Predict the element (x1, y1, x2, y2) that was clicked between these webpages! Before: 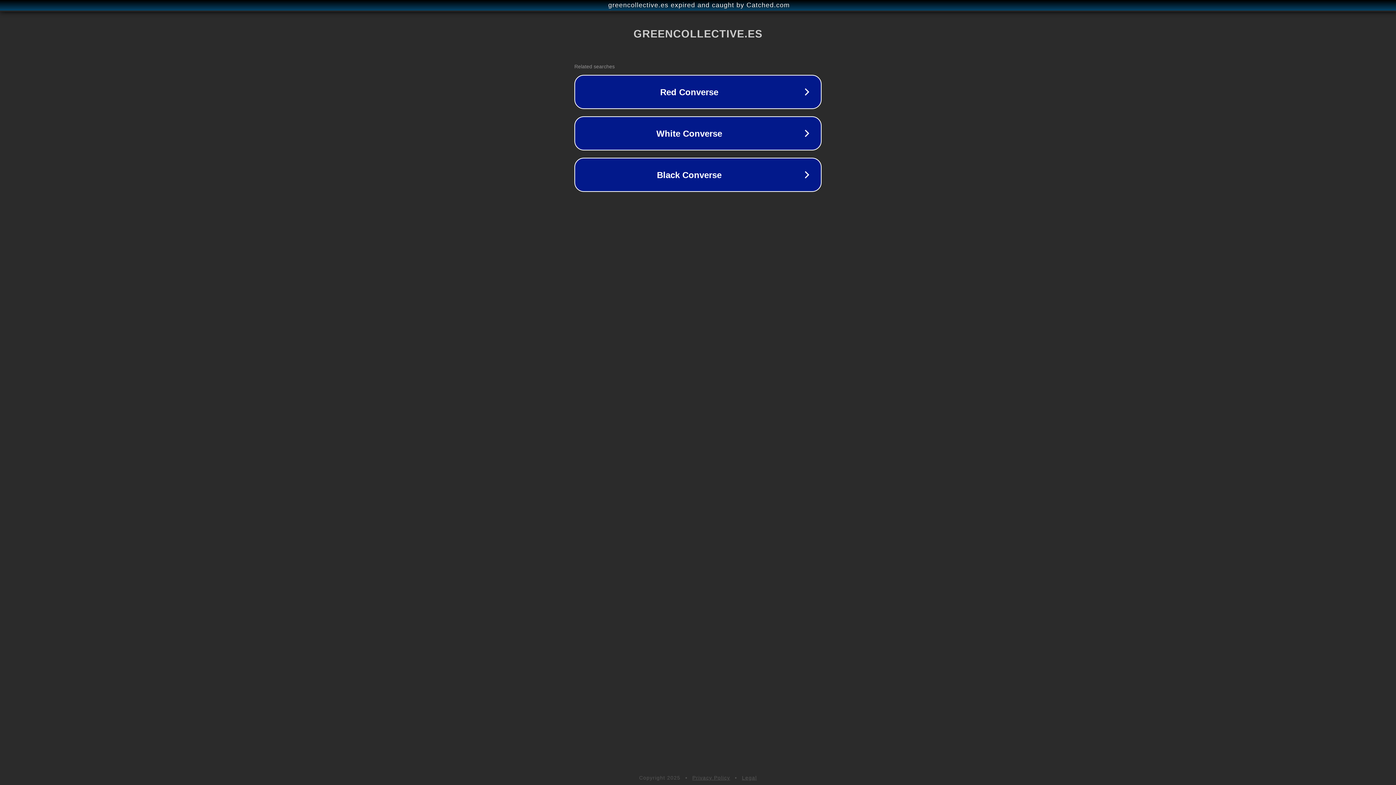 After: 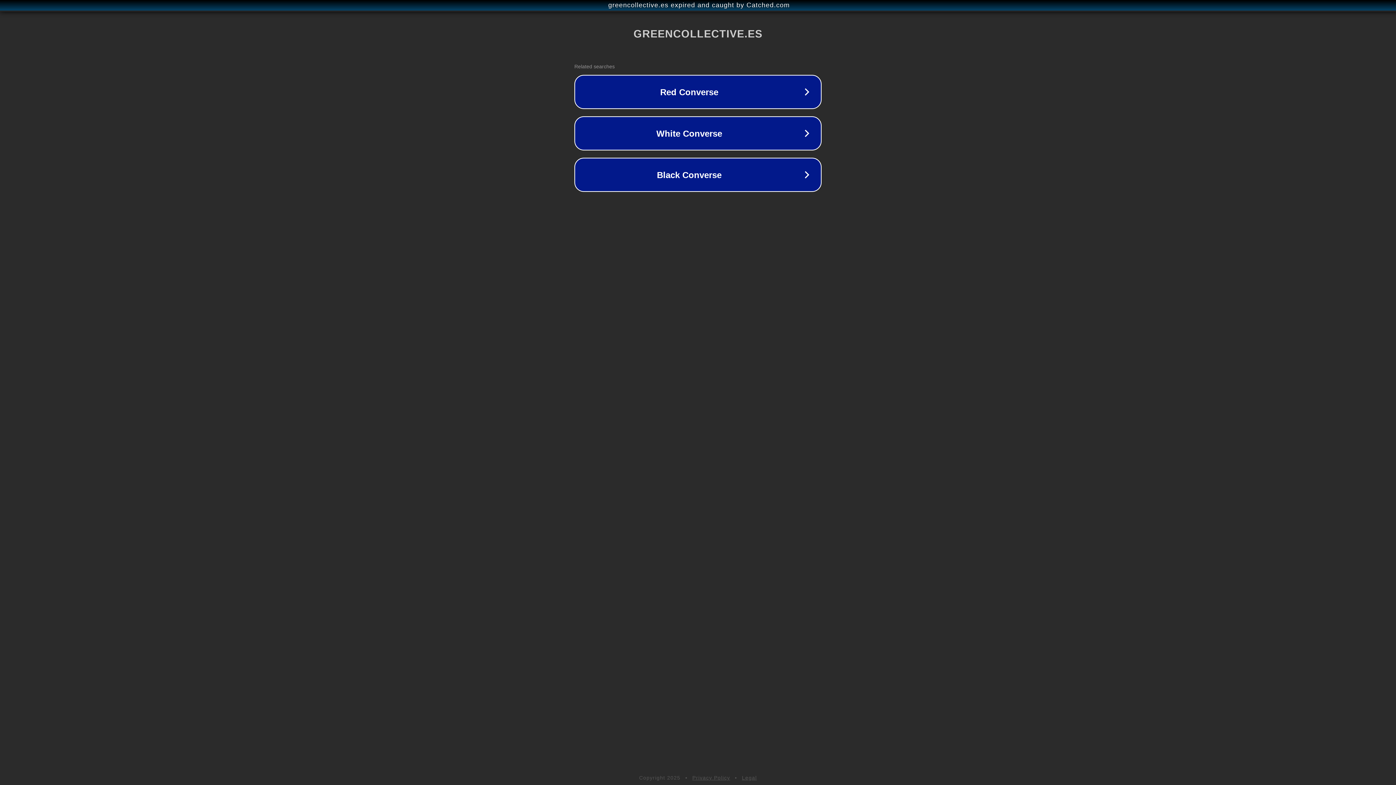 Action: label: Legal bbox: (742, 775, 757, 781)